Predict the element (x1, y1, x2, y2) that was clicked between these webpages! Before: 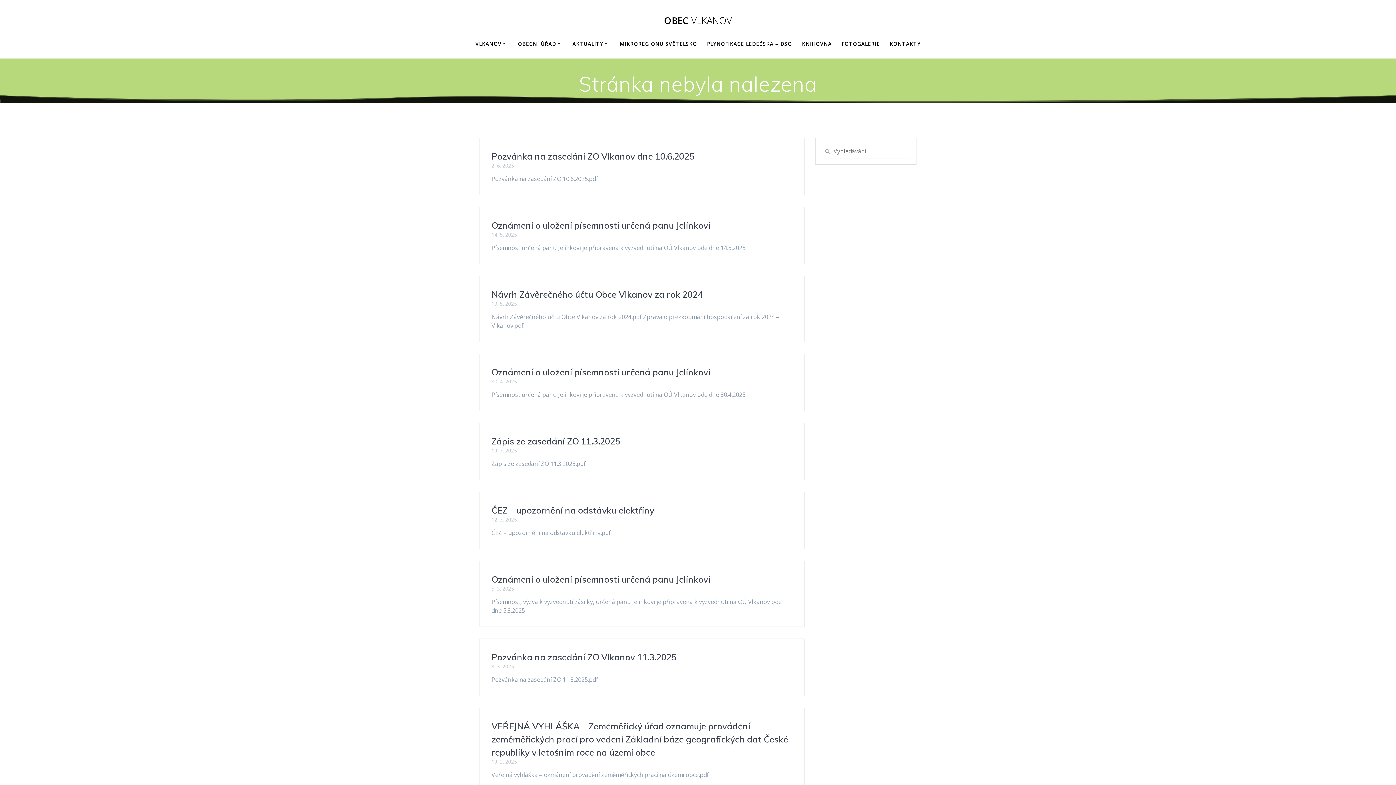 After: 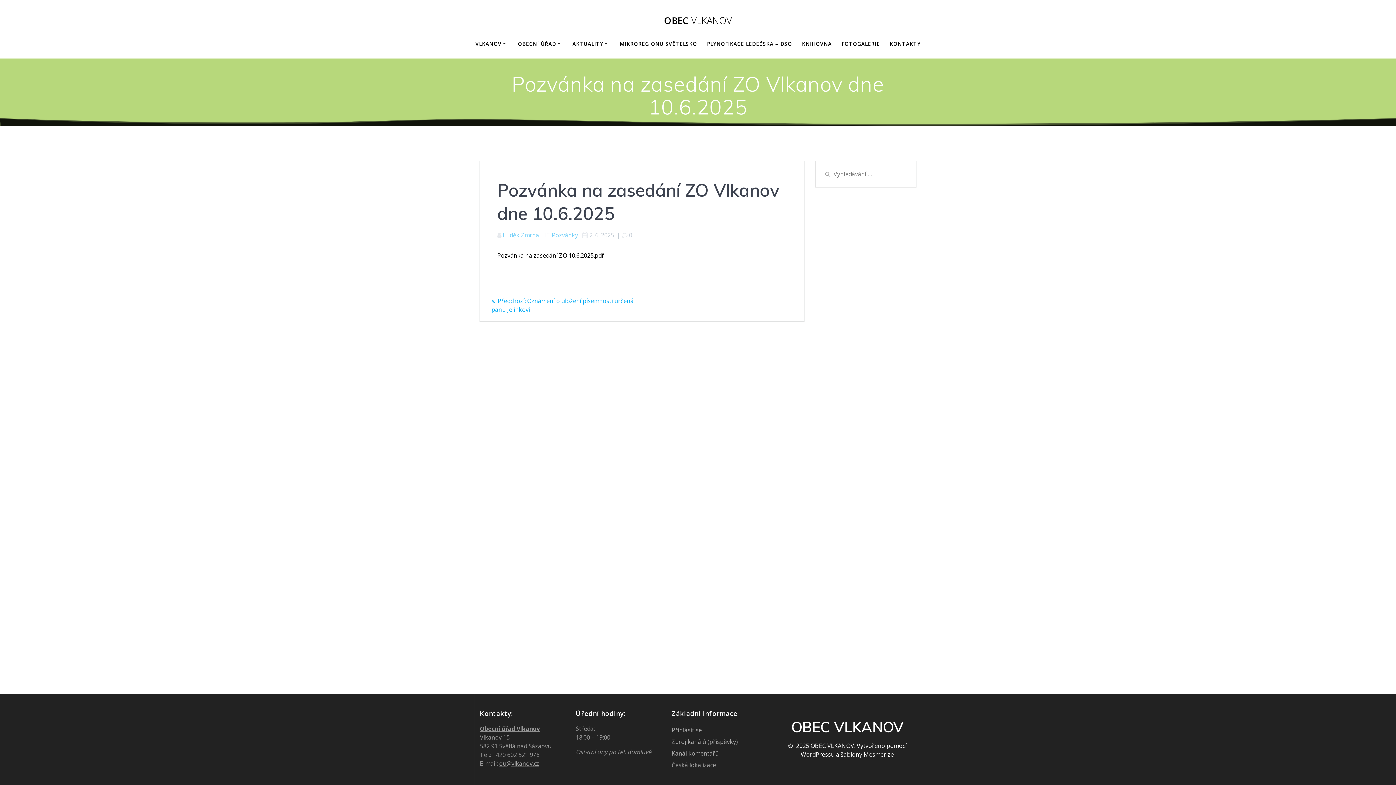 Action: label: Pozvánka na zasedání ZO Vlkanov dne 10.6.2025 bbox: (491, 150, 694, 161)